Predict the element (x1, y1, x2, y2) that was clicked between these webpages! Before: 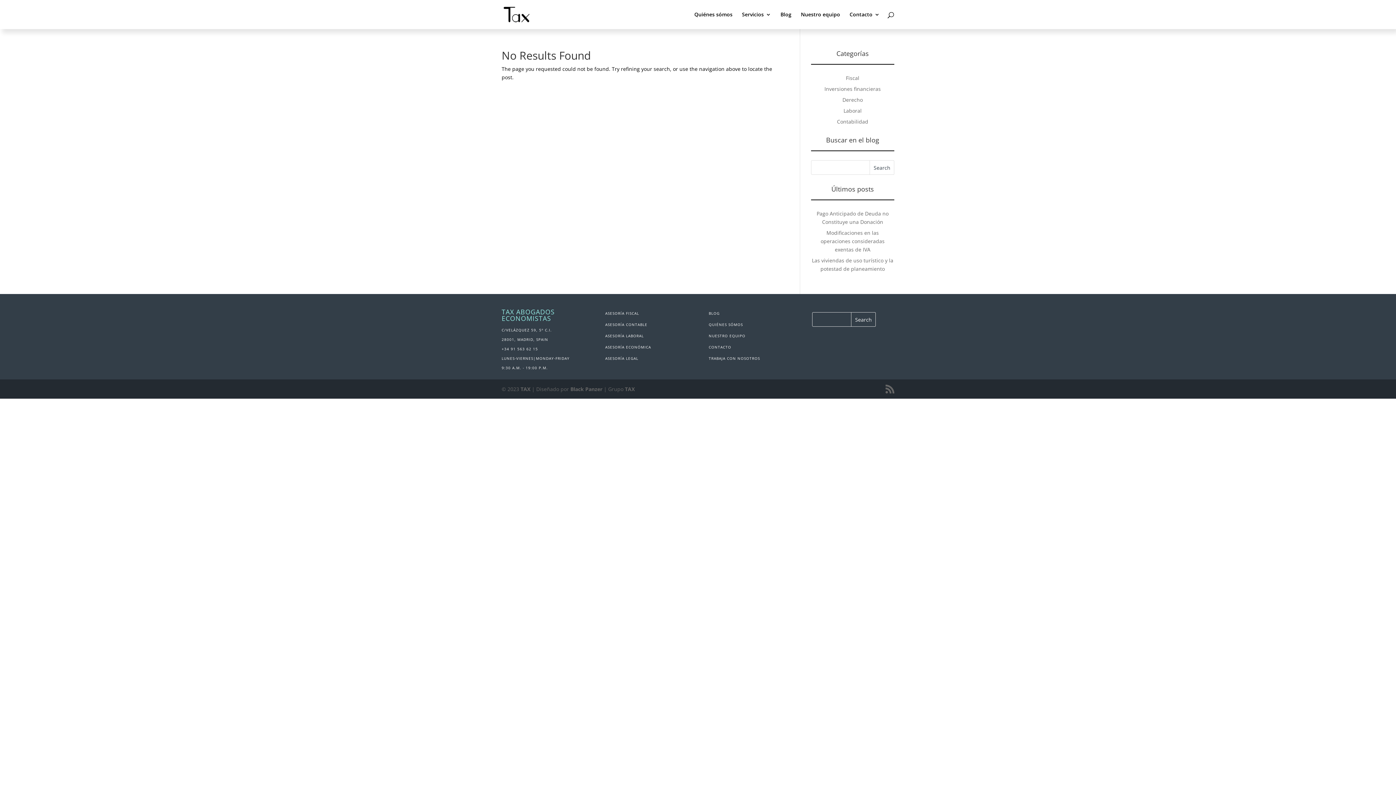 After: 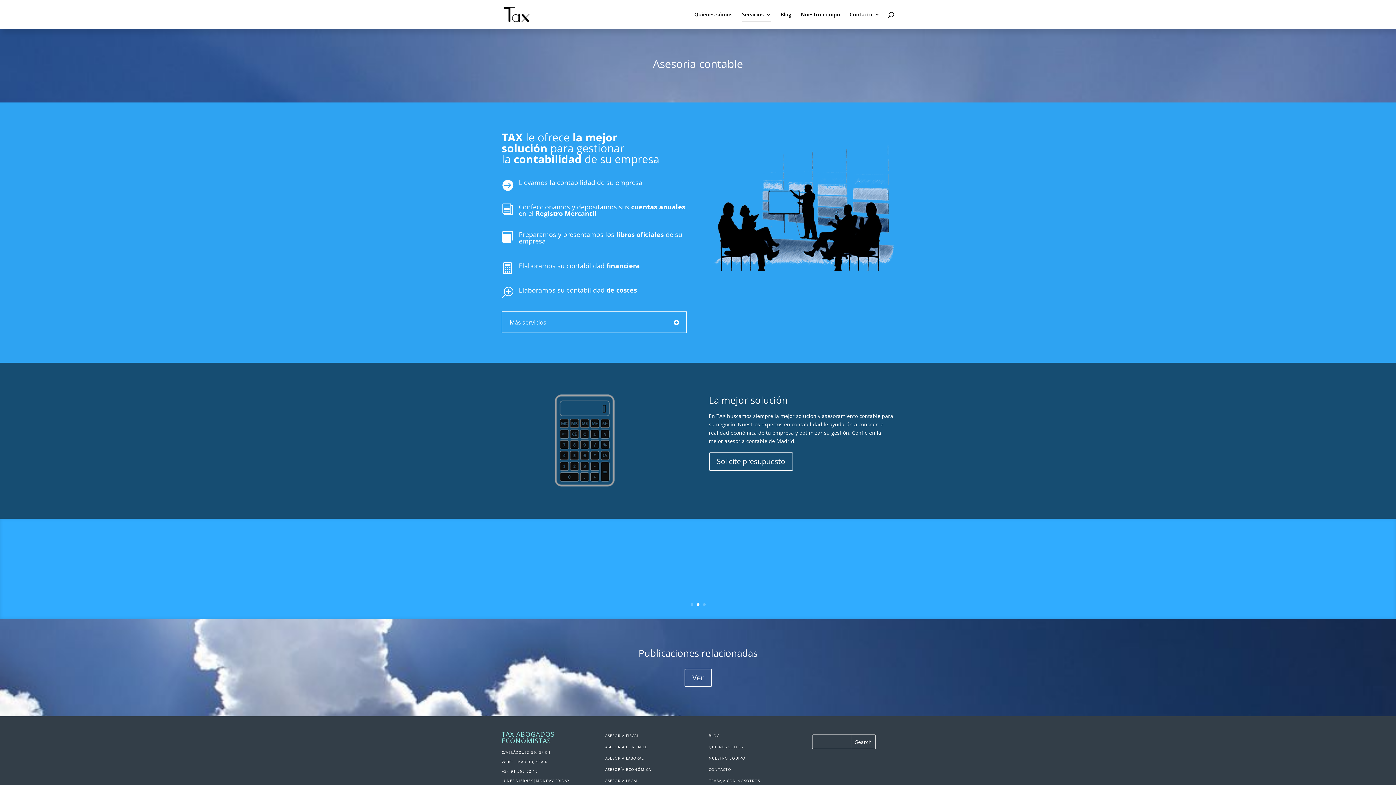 Action: bbox: (605, 322, 647, 327) label: ASESORÍA CONTABLE